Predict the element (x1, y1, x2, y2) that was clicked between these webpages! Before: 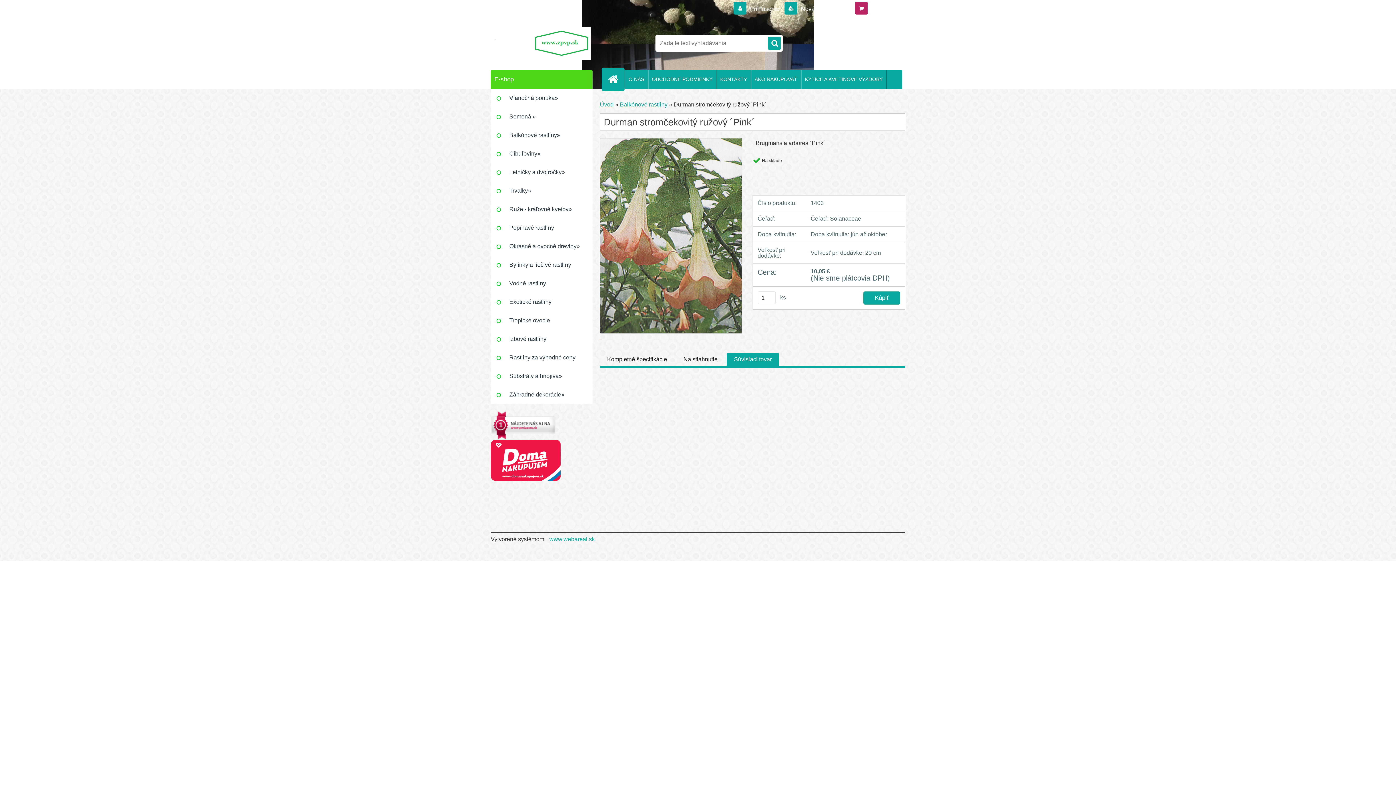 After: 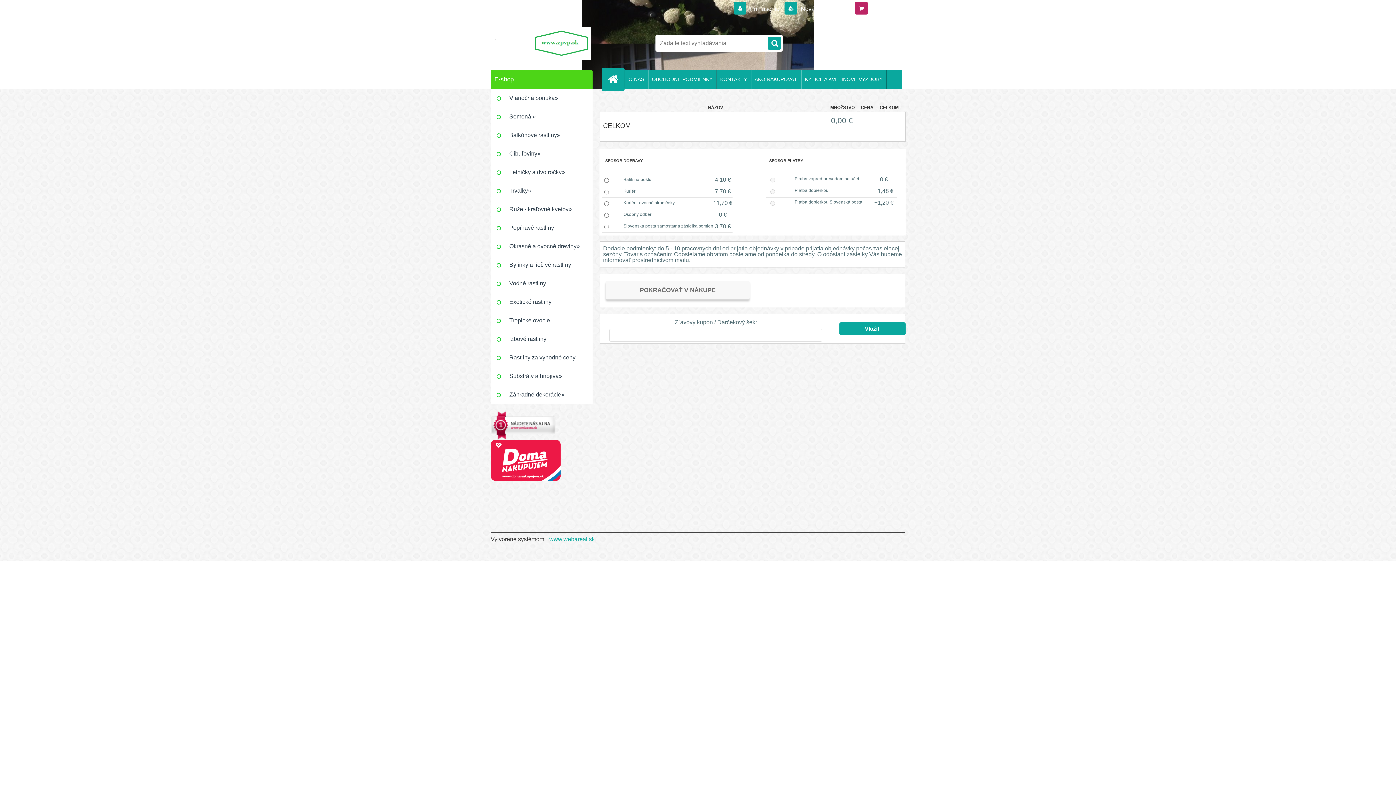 Action: bbox: (855, 5, 901, 12) label: 0 ks / 0,00 €